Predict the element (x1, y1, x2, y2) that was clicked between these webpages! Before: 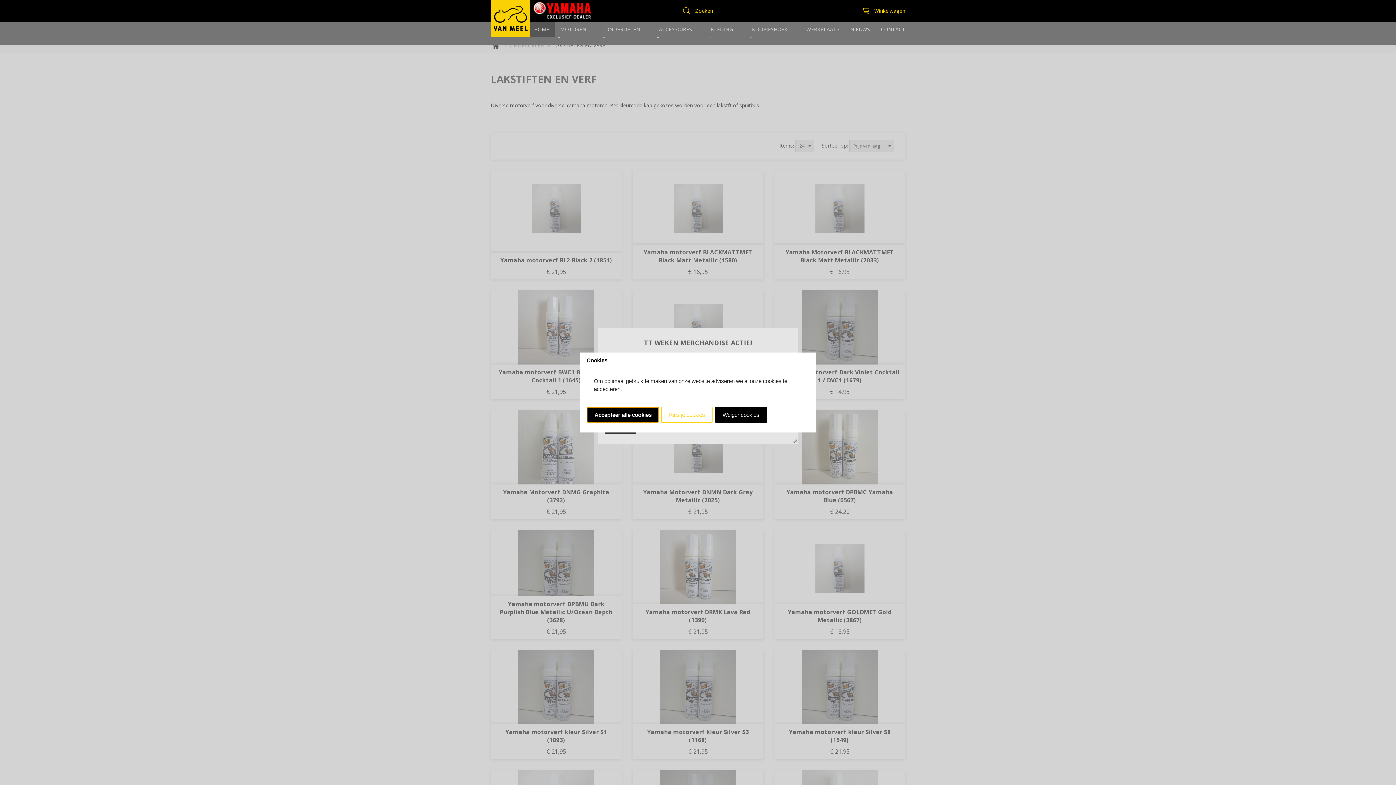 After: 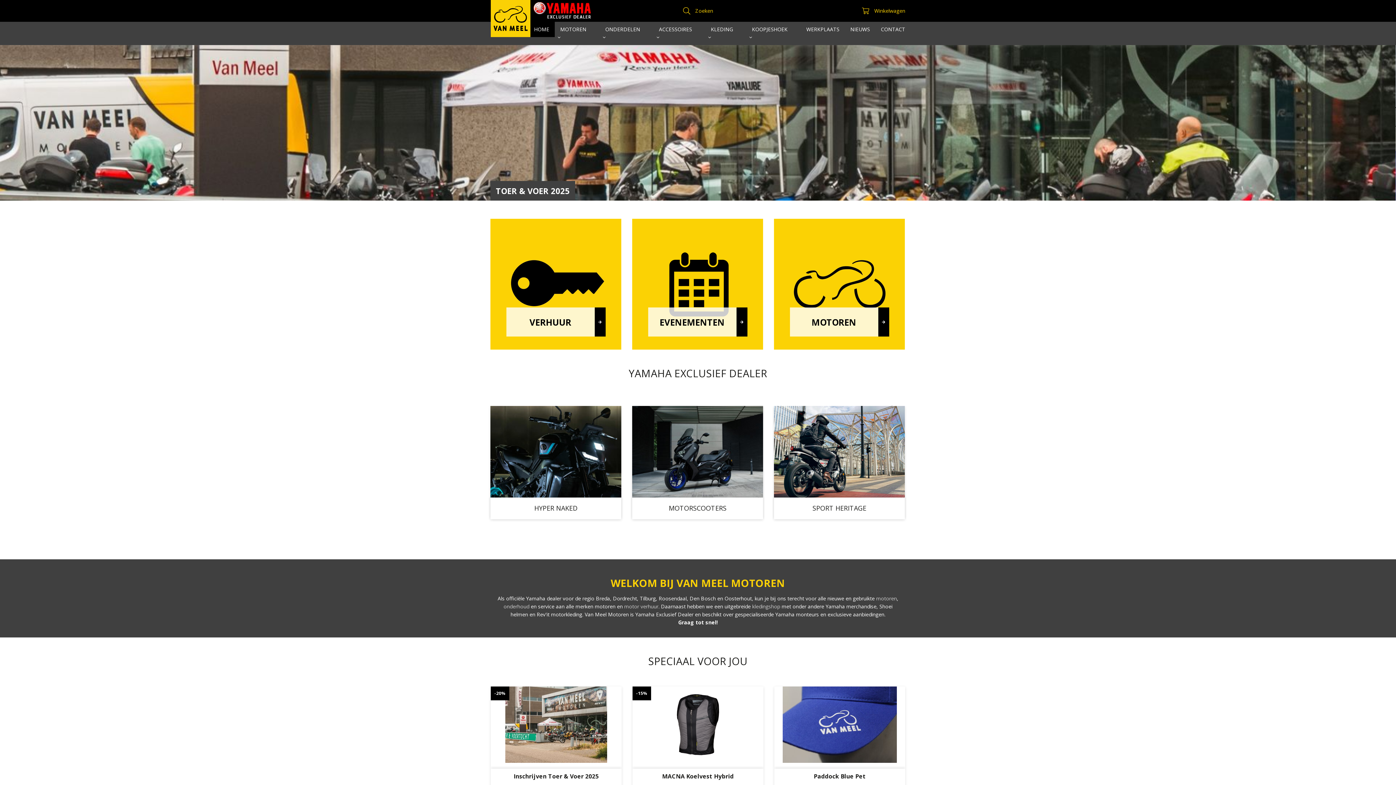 Action: bbox: (530, 6, 593, 13)